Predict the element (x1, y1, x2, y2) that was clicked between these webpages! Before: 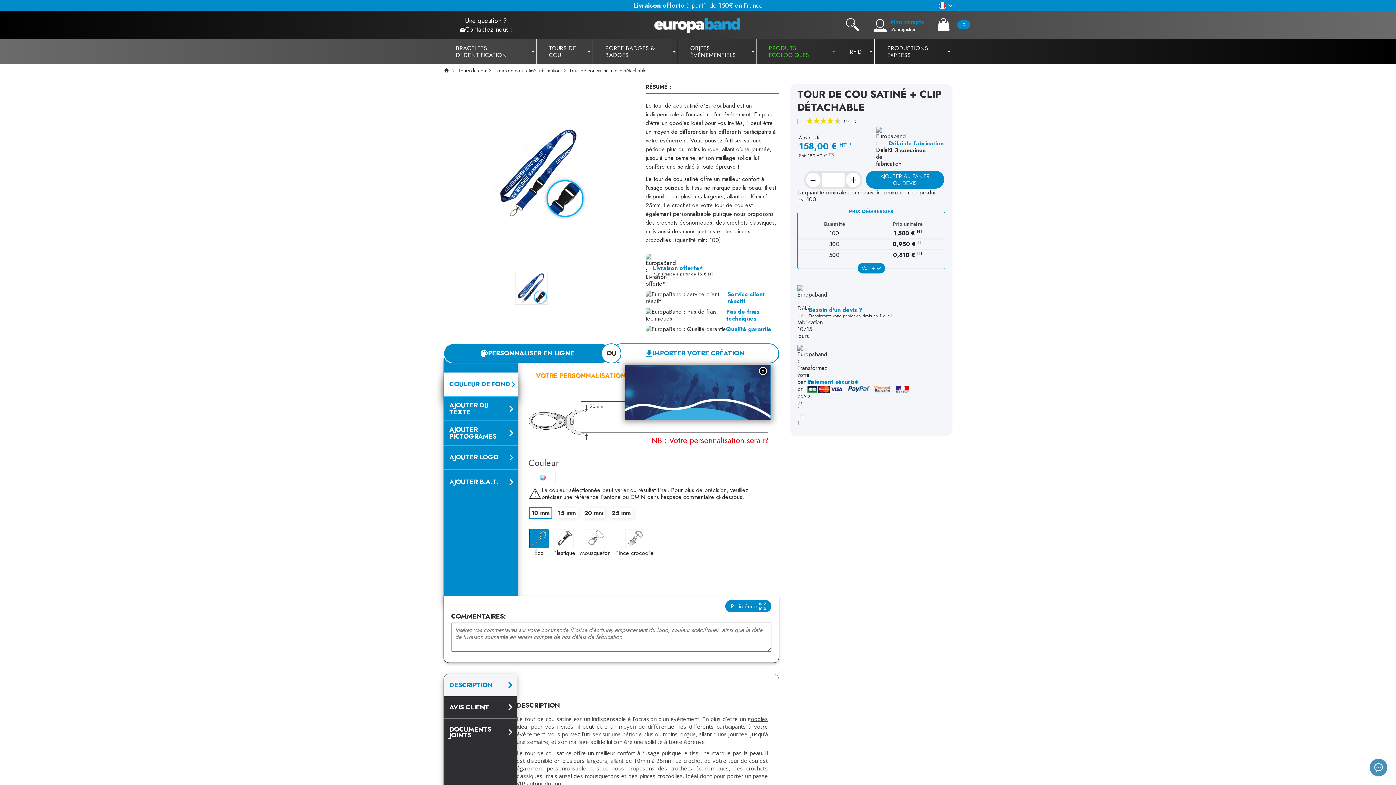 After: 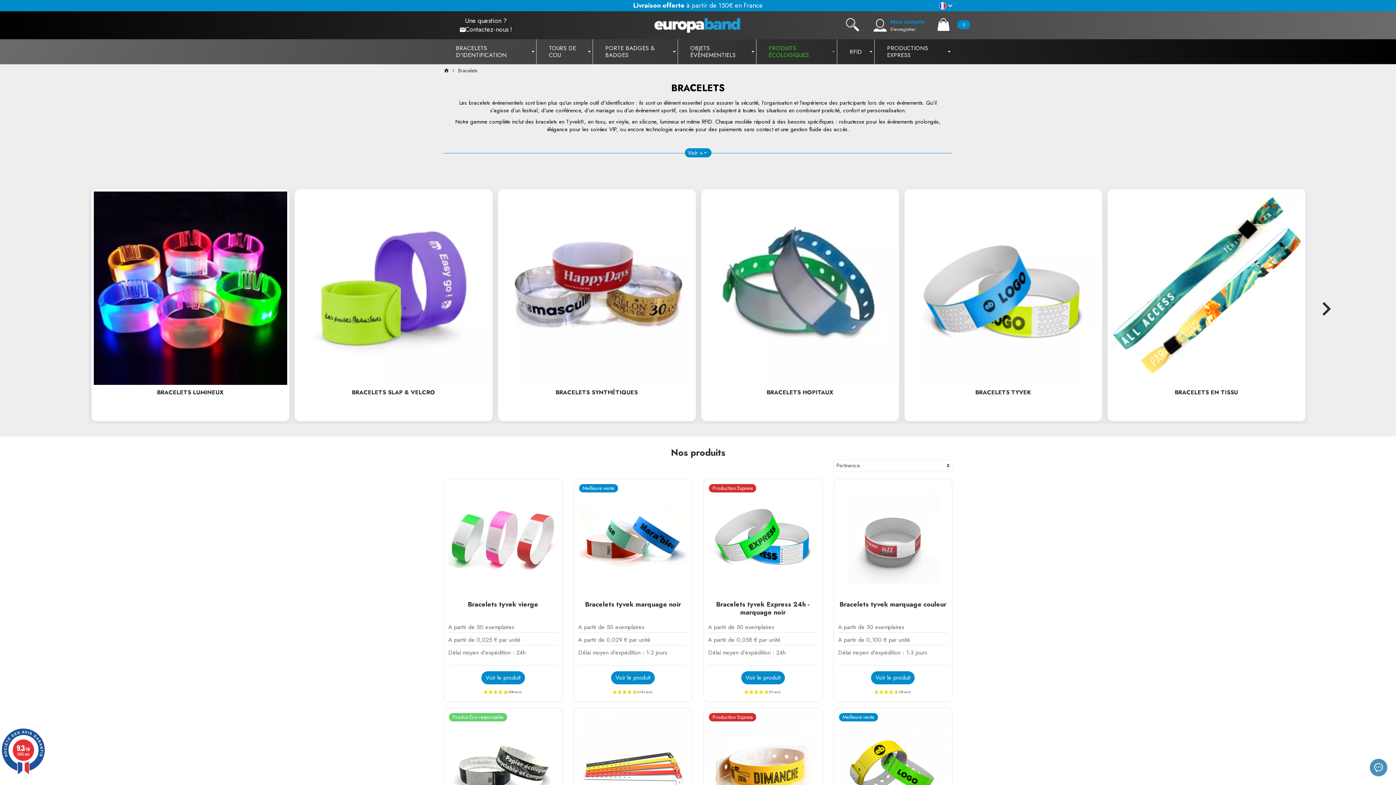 Action: bbox: (443, 39, 536, 64) label: BRACELETS D'IDENTIFICATION